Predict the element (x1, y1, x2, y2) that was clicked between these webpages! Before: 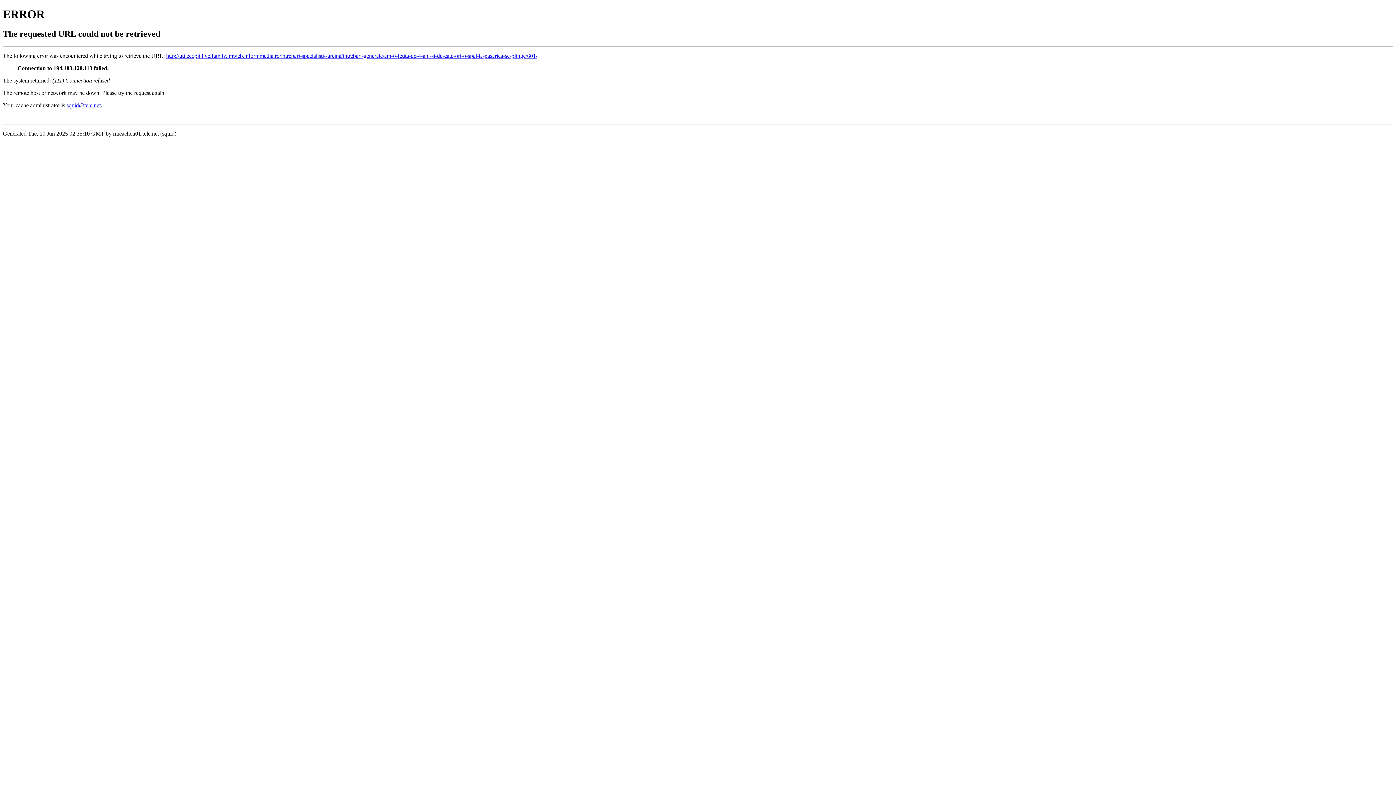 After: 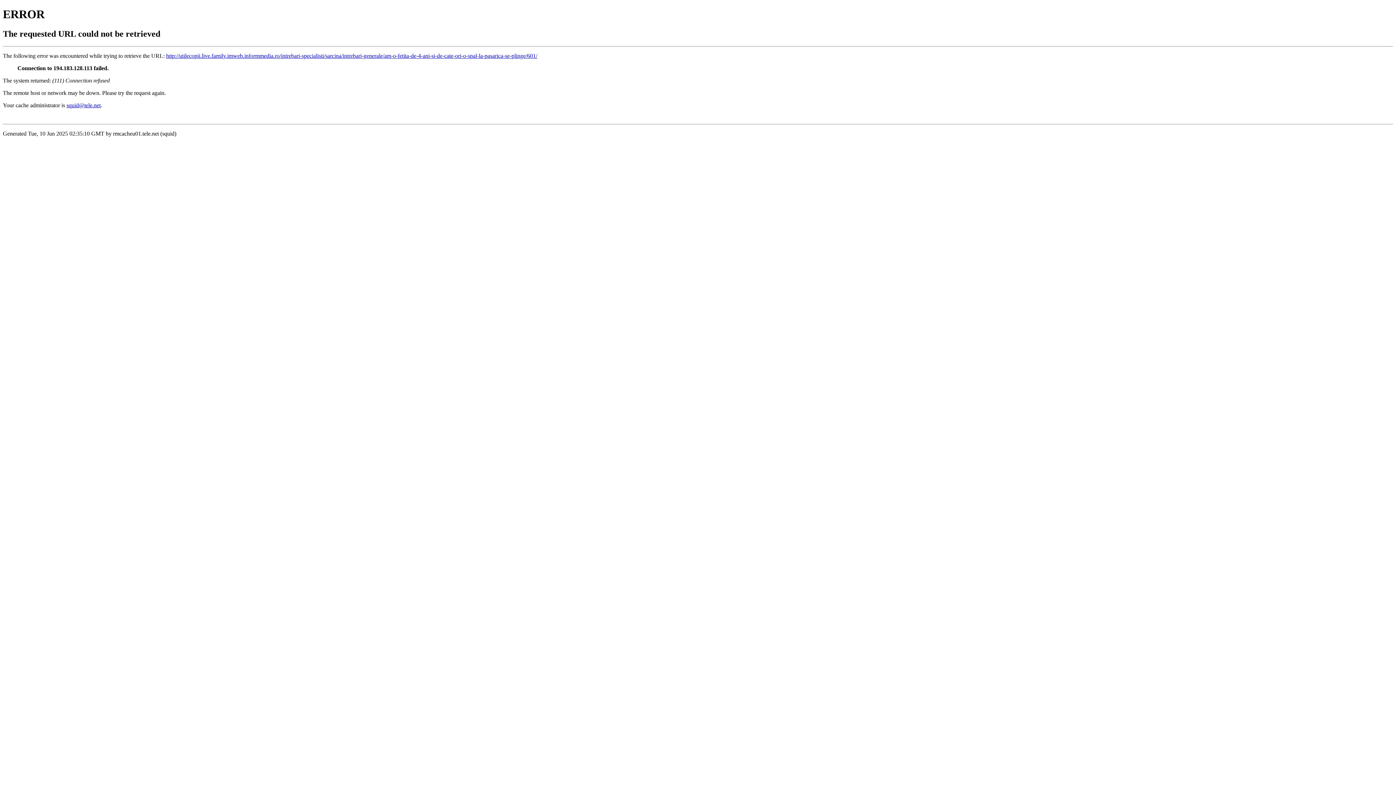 Action: bbox: (66, 102, 100, 108) label: squid@tele.net